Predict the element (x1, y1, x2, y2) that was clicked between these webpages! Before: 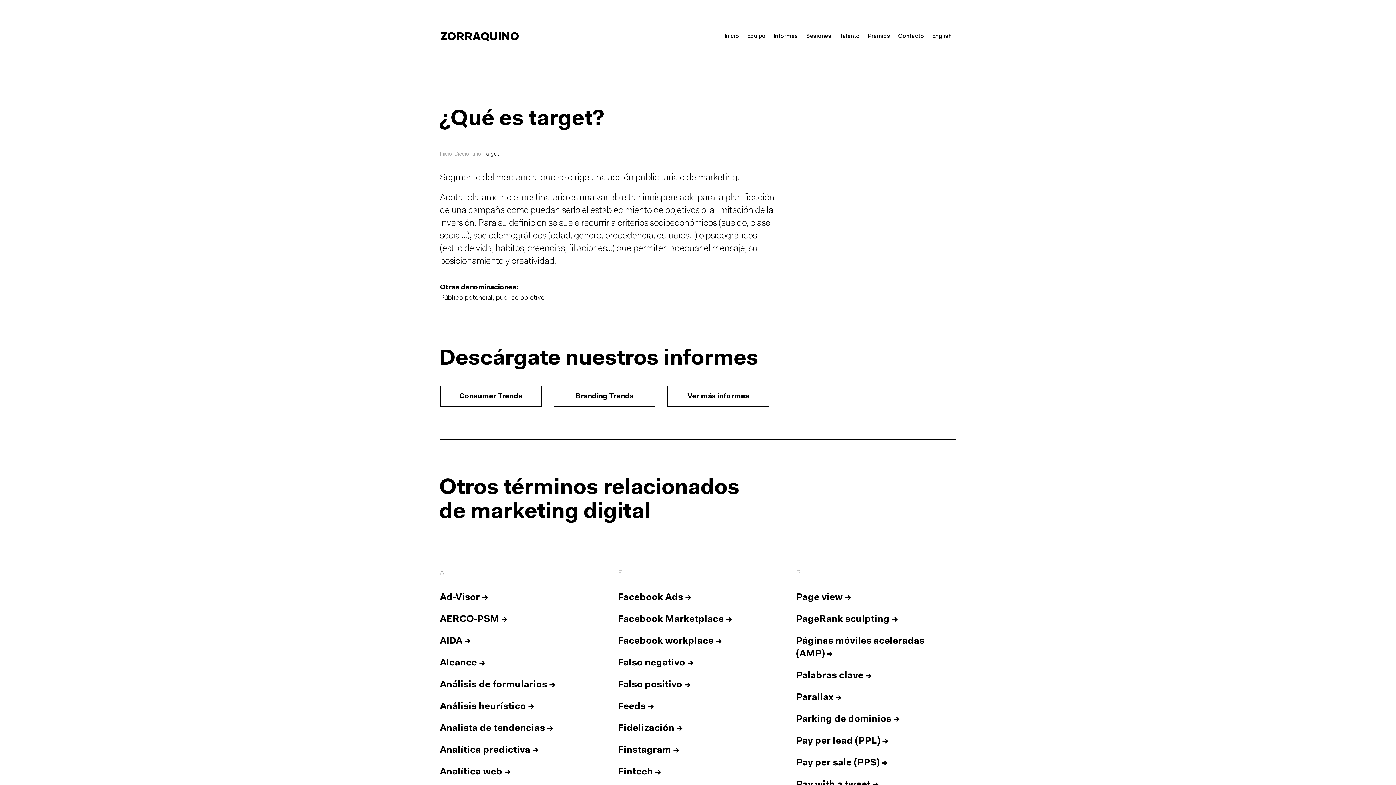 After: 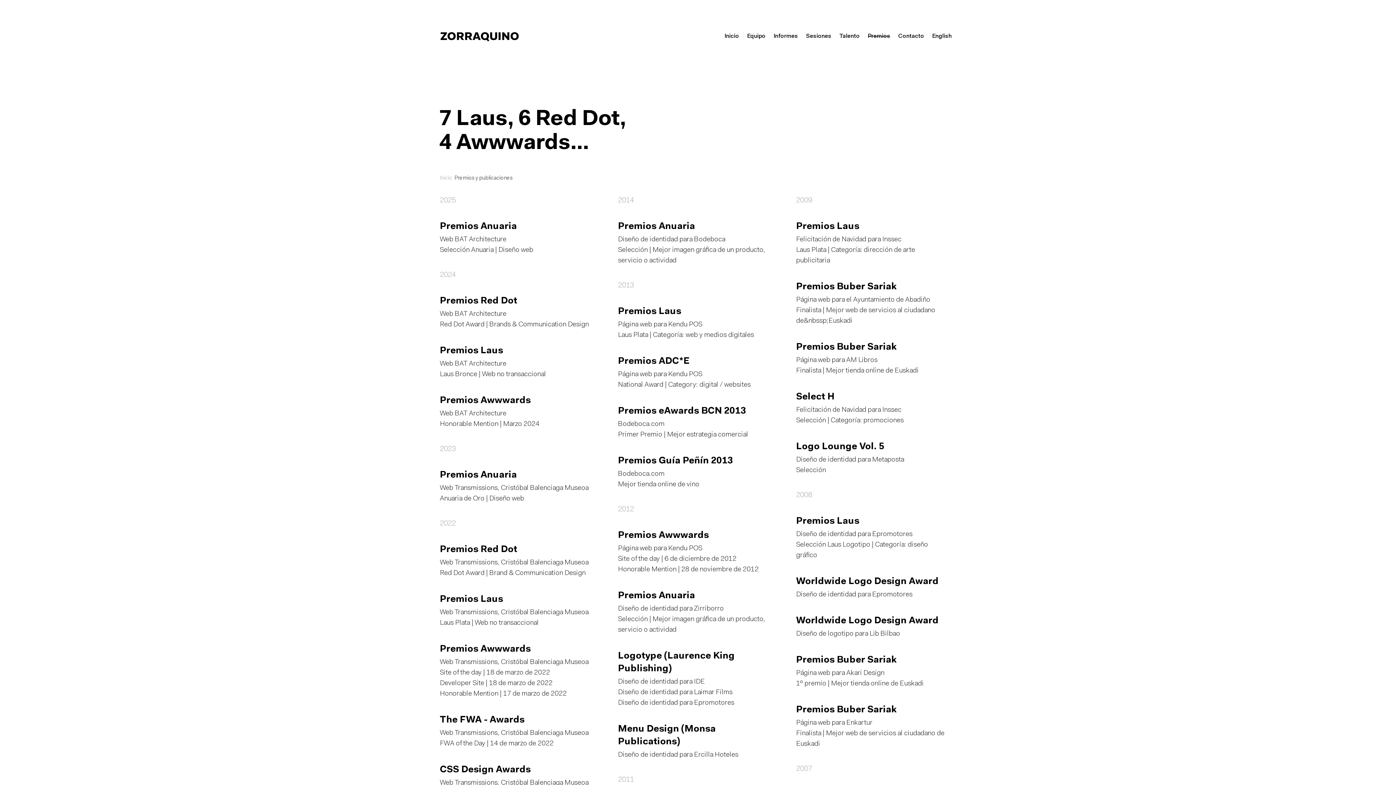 Action: bbox: (863, 27, 894, 44) label: Premios